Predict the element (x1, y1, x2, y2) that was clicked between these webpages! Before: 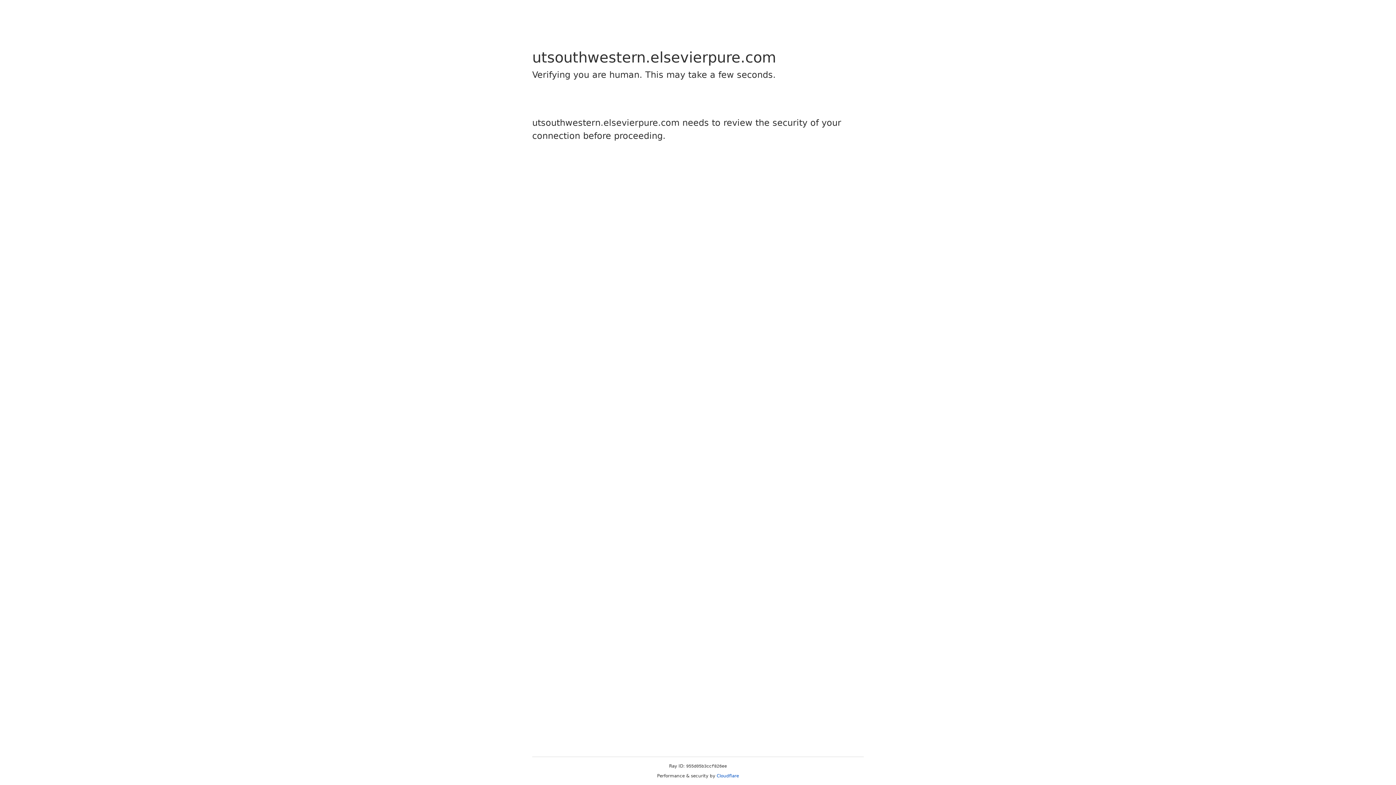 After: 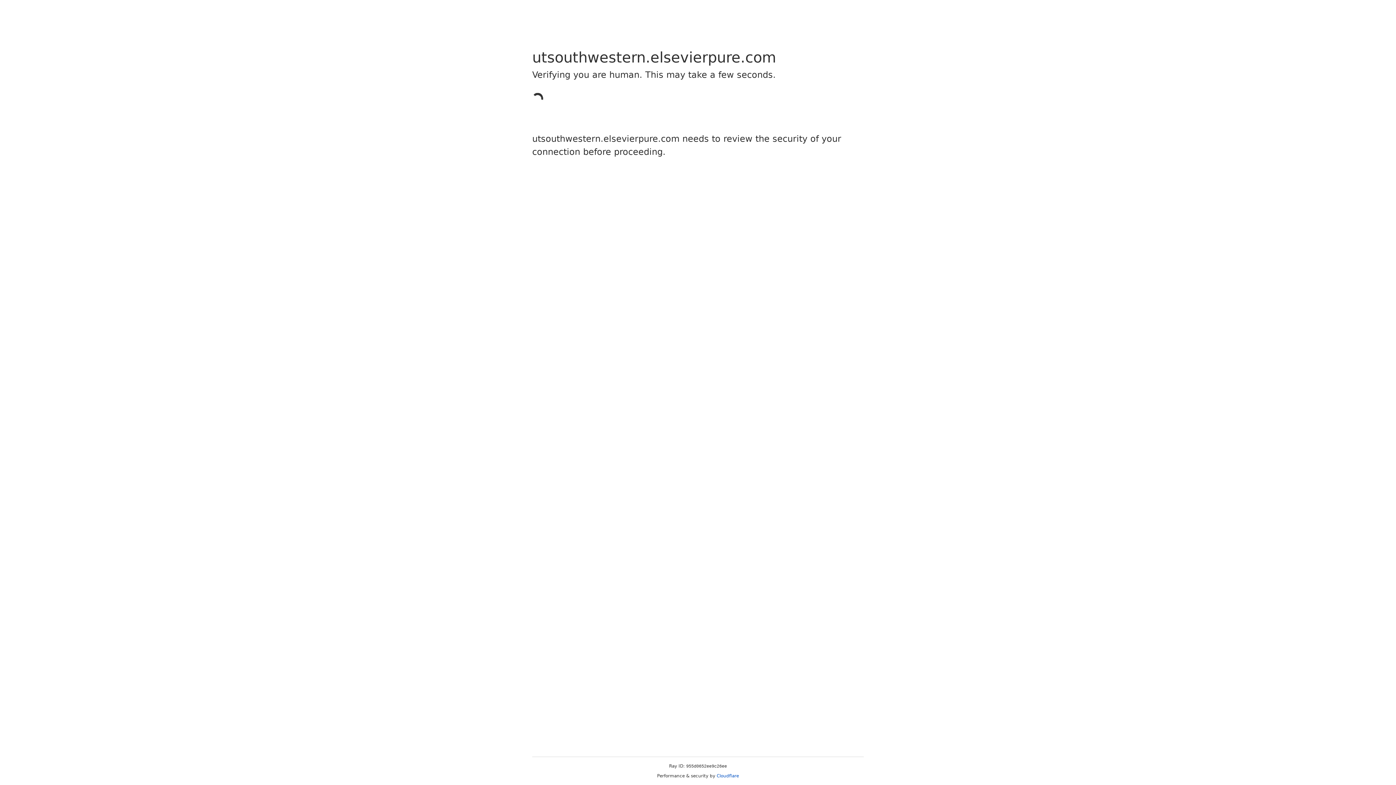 Action: label: Cloudflare bbox: (716, 773, 739, 778)